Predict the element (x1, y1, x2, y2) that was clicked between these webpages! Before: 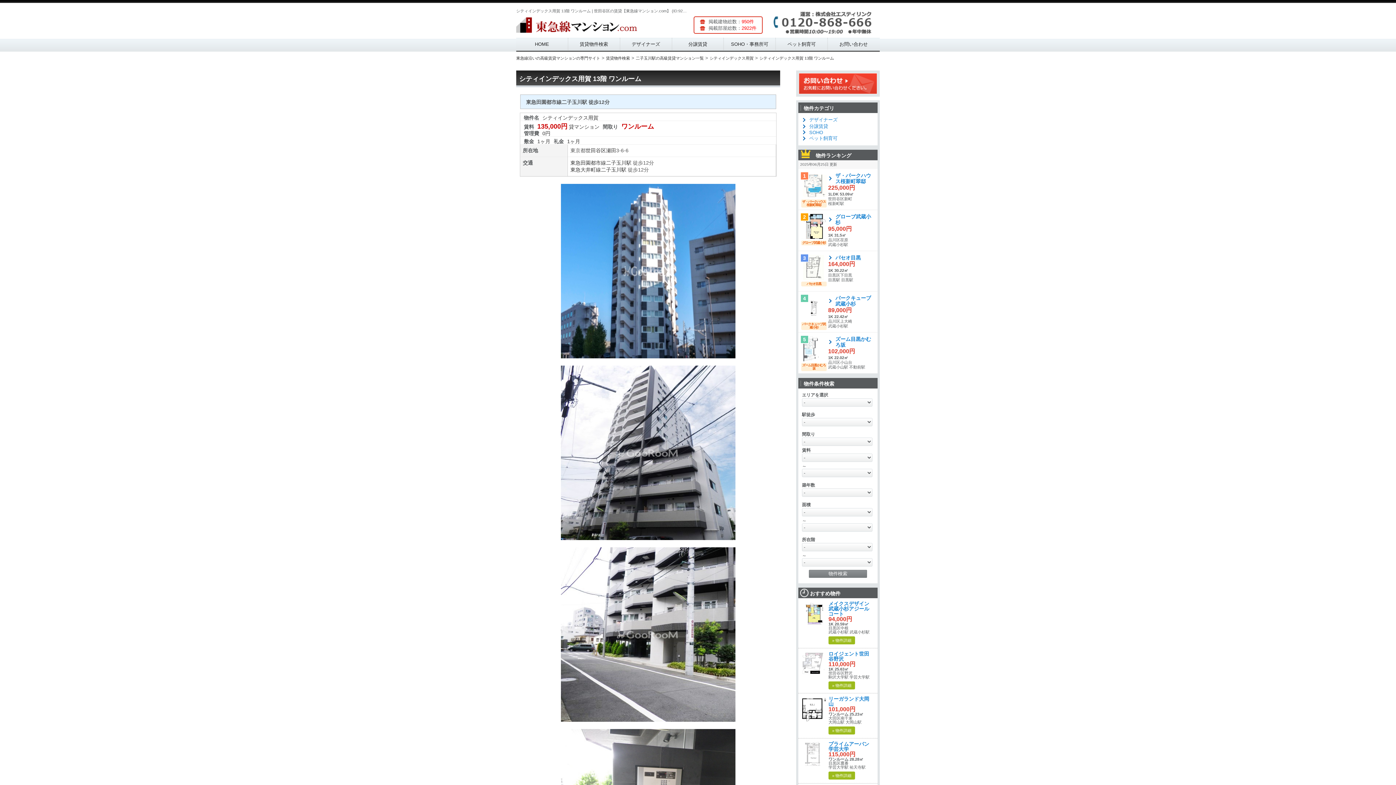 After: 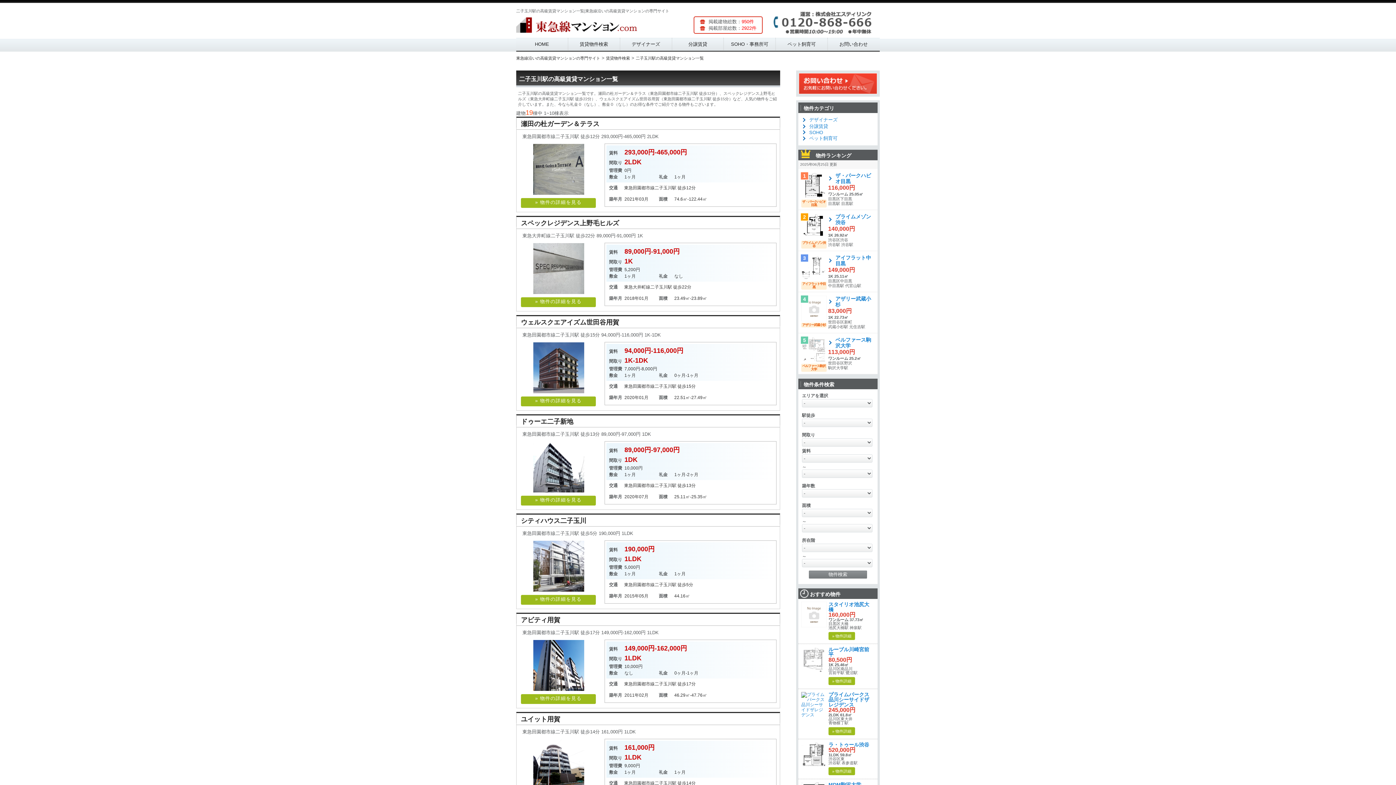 Action: bbox: (606, 160, 631, 165) label: 二子玉川駅